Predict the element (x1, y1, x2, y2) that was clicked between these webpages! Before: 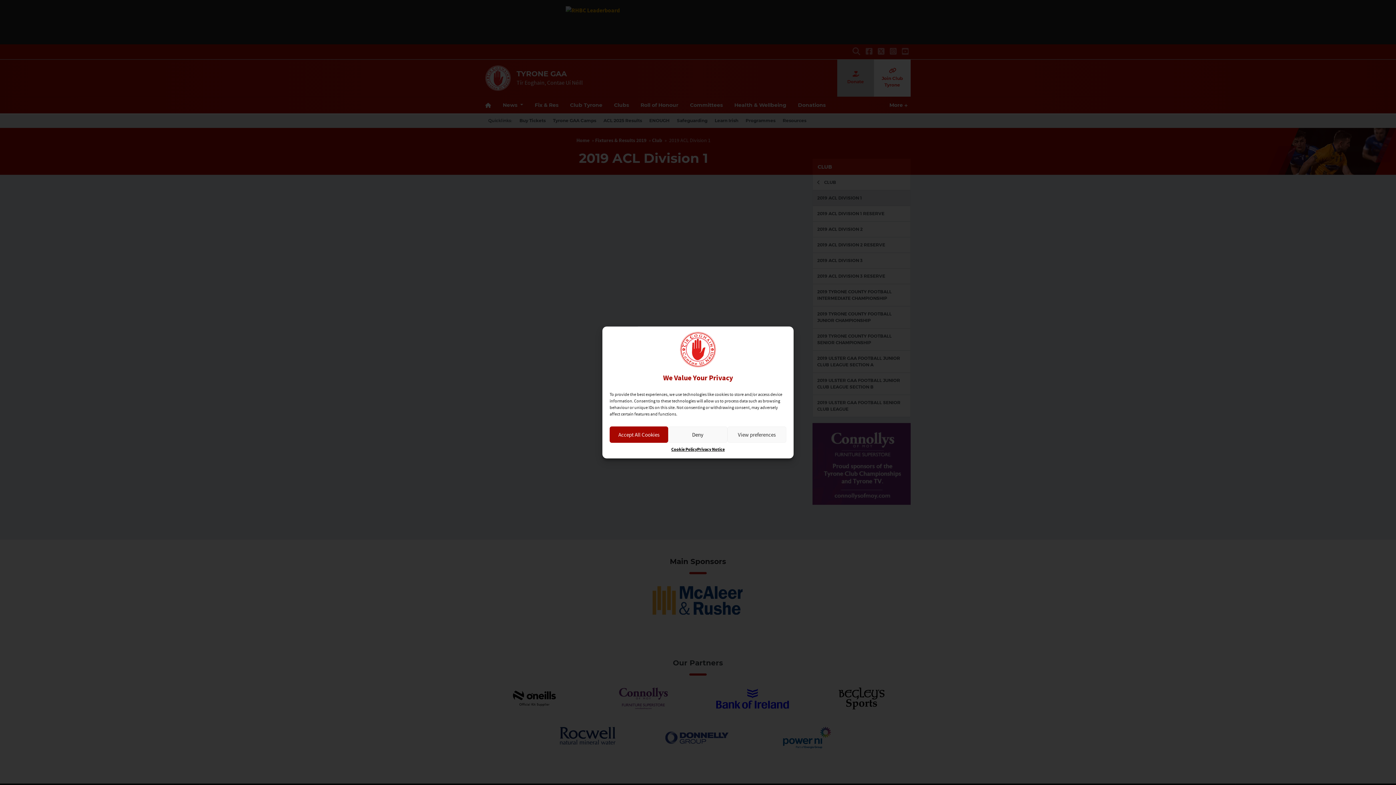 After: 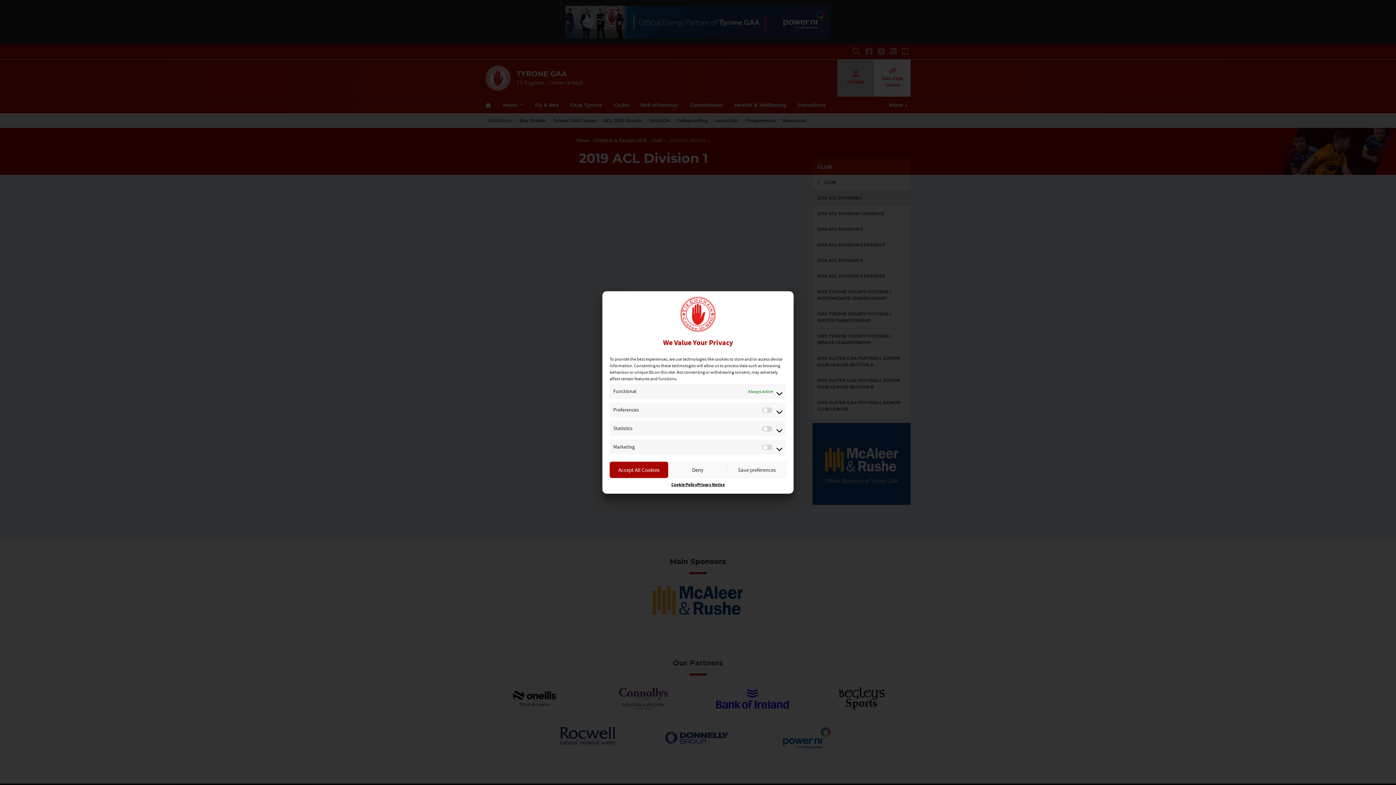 Action: label: View preferences bbox: (727, 426, 786, 443)